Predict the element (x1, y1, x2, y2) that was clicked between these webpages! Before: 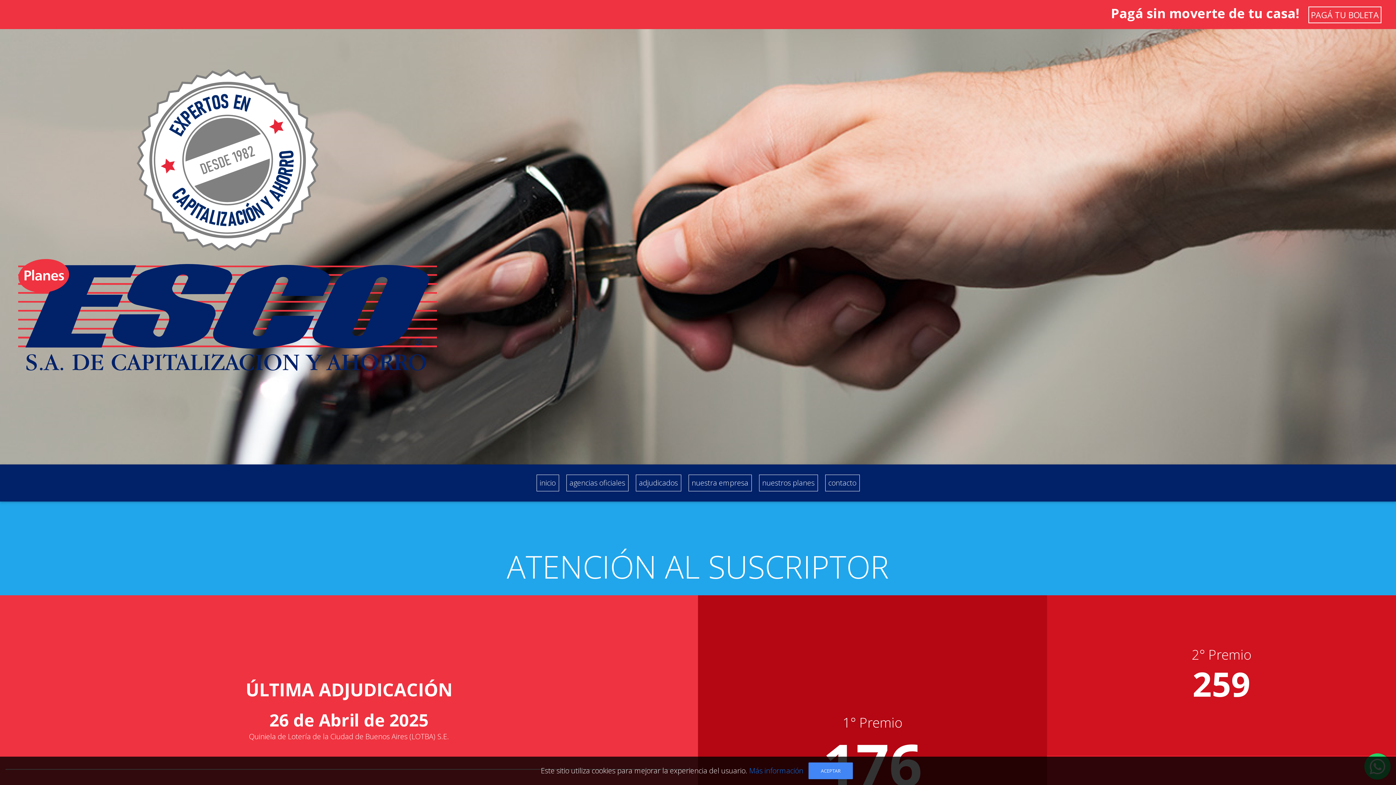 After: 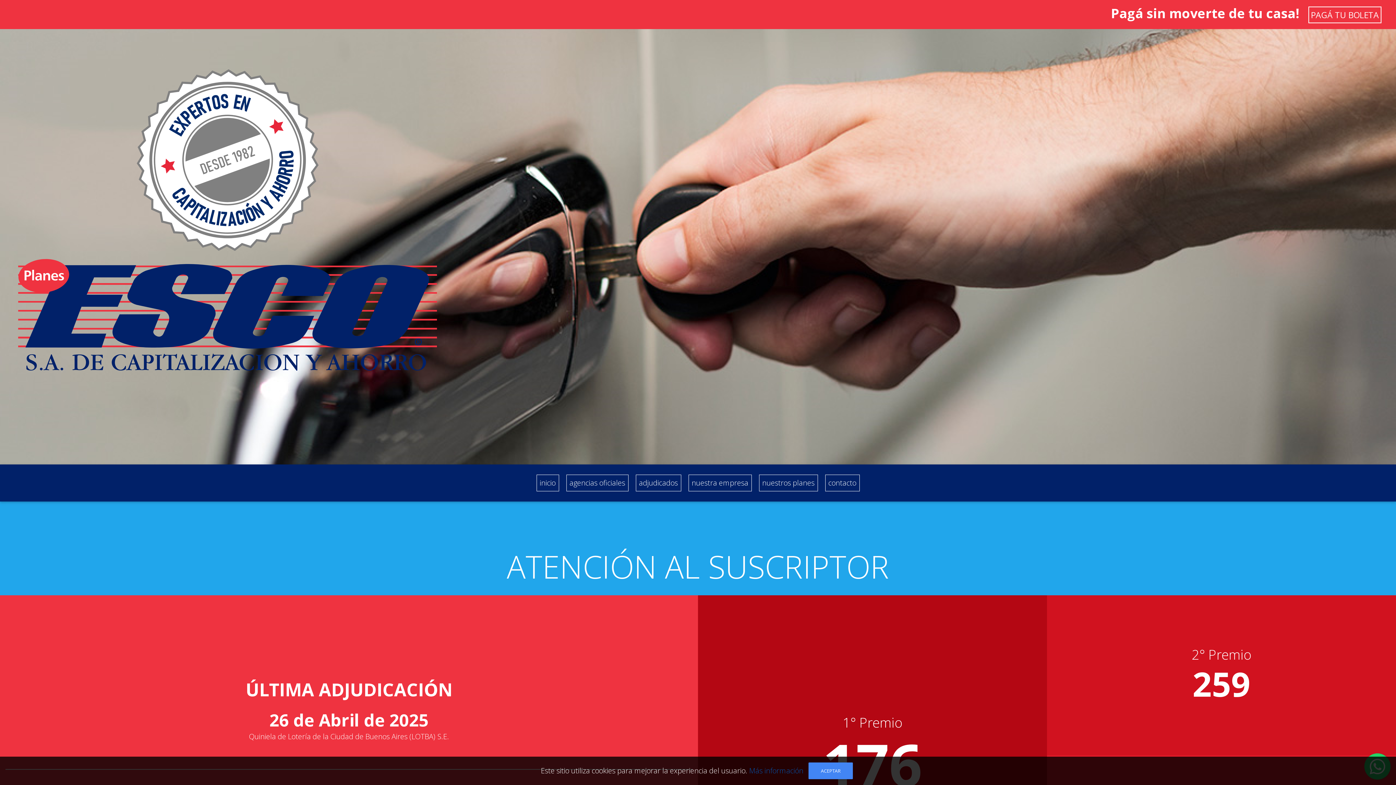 Action: bbox: (749, 766, 803, 776) label: Más información